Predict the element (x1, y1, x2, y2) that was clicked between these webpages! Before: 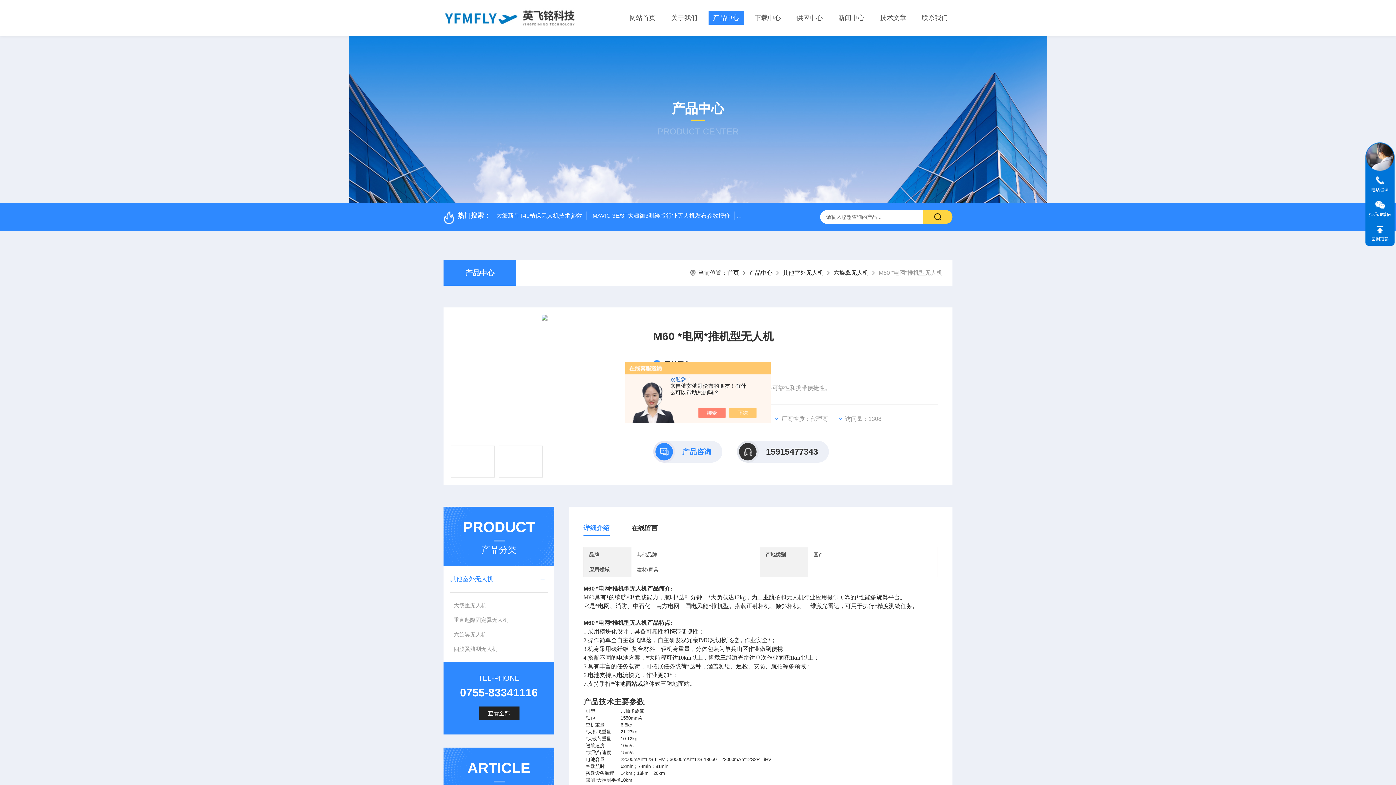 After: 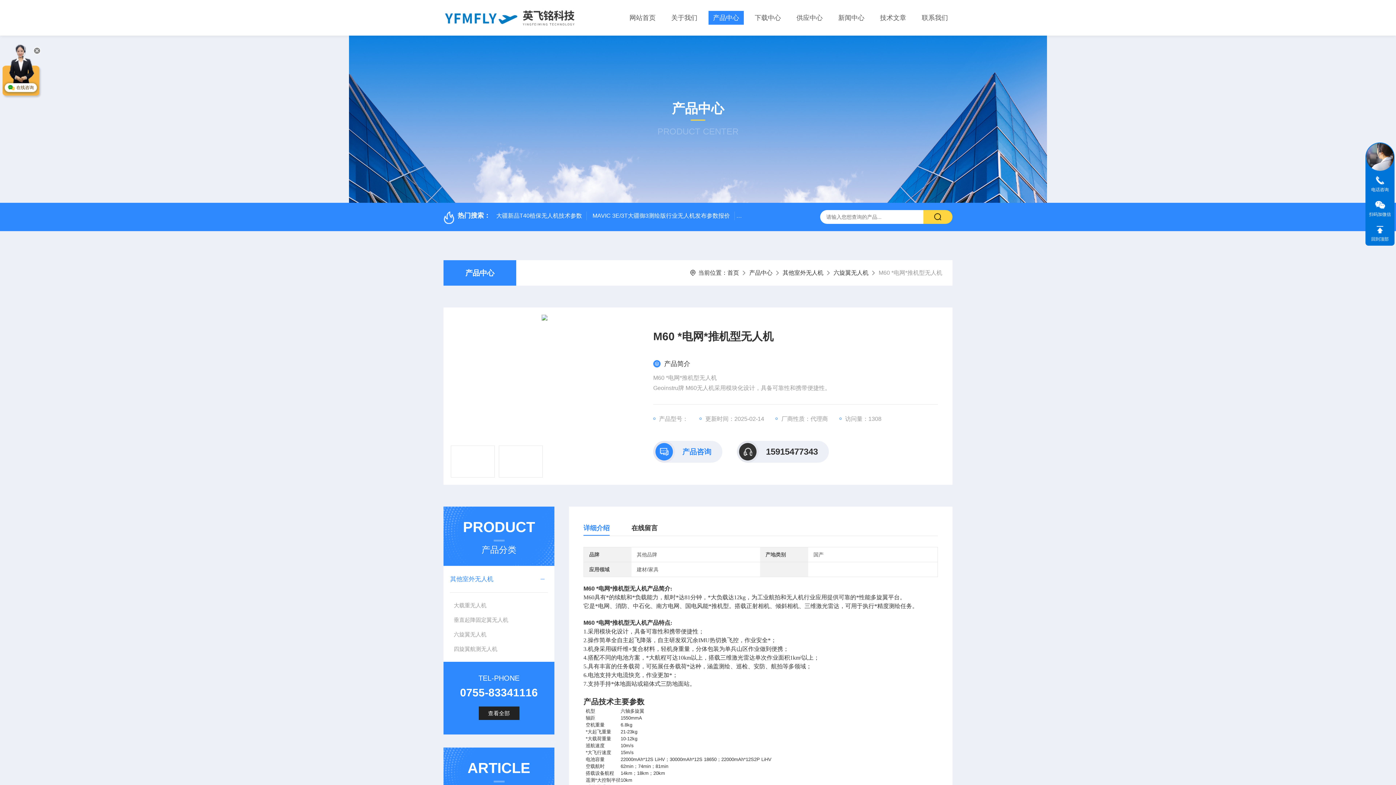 Action: bbox: (736, 408, 764, 418)